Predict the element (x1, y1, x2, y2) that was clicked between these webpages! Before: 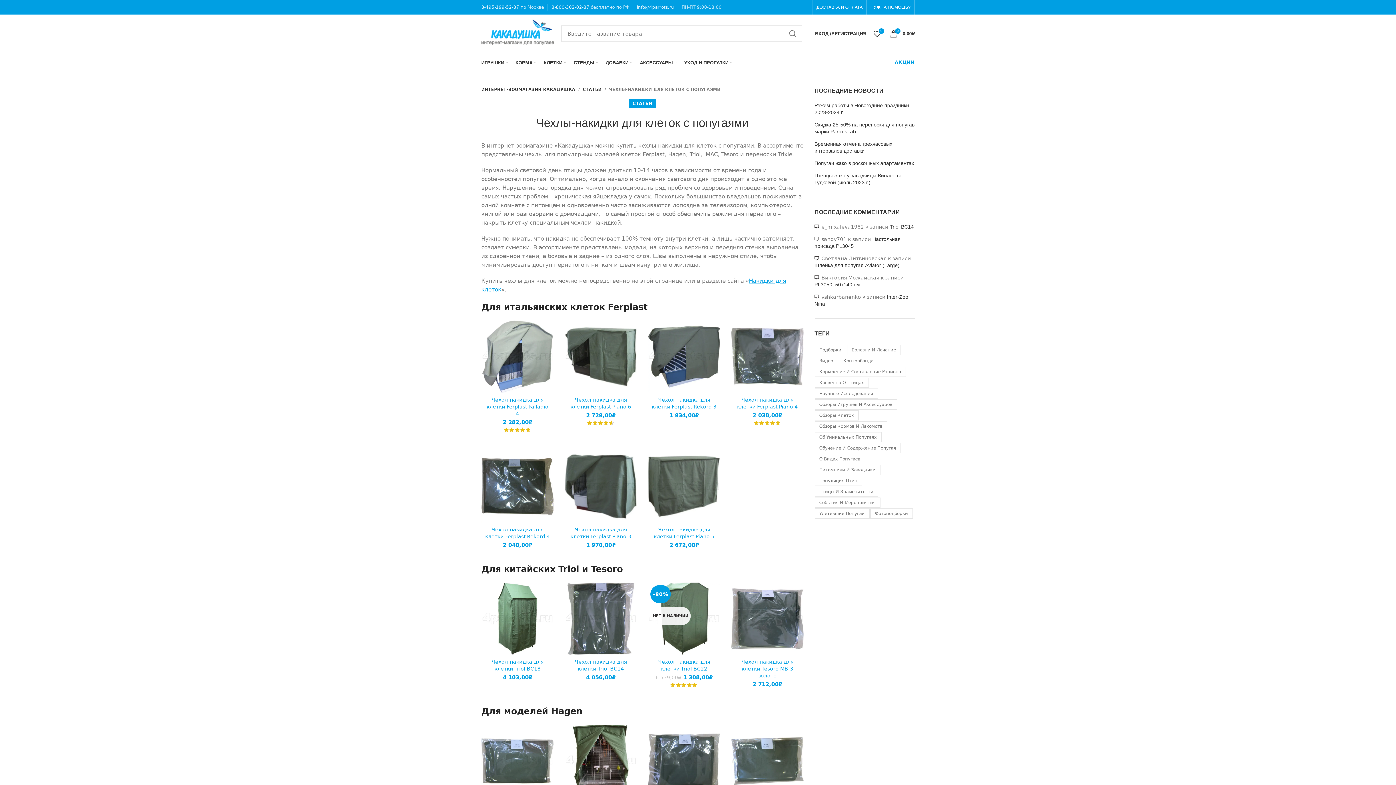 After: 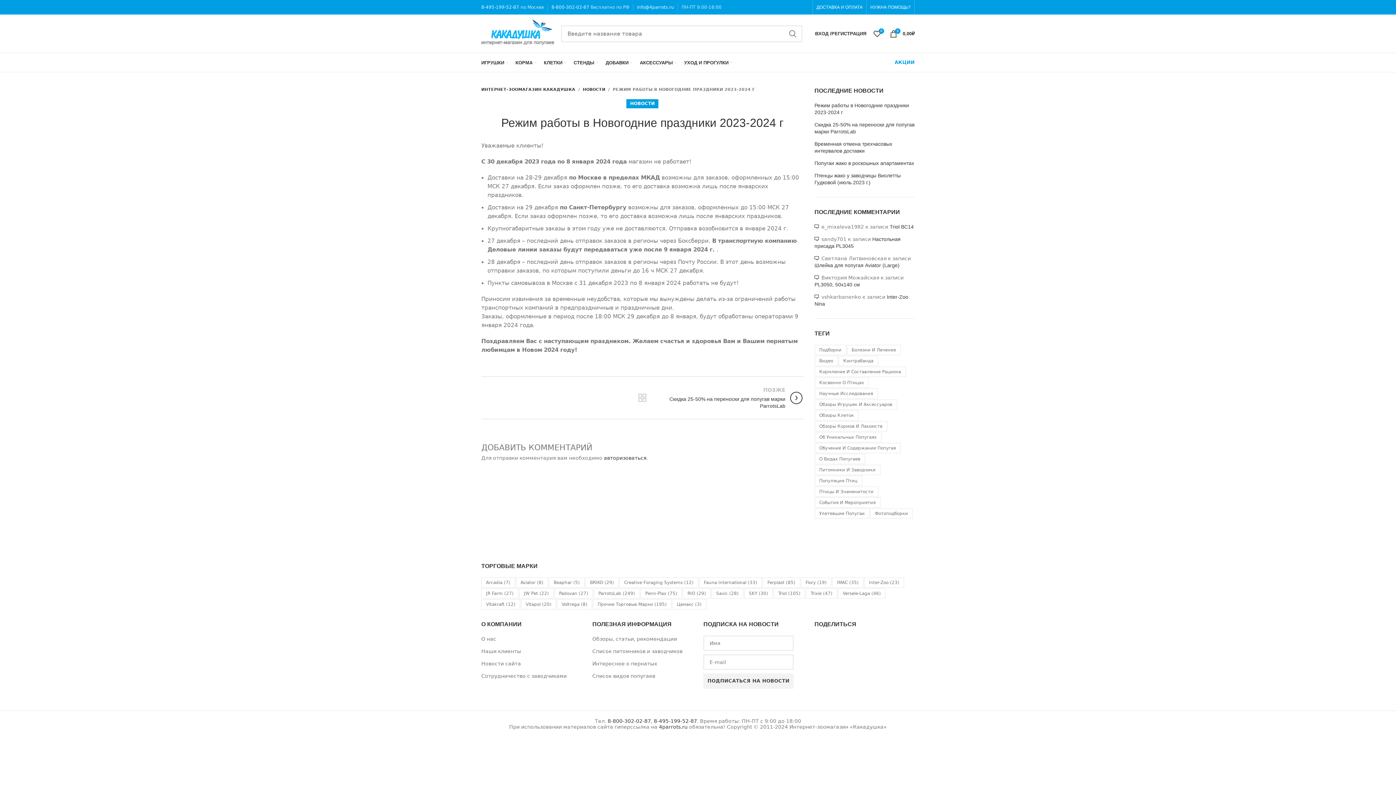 Action: label: Режим работы в Новогодние праздники 2023-2024 г bbox: (814, 102, 914, 116)